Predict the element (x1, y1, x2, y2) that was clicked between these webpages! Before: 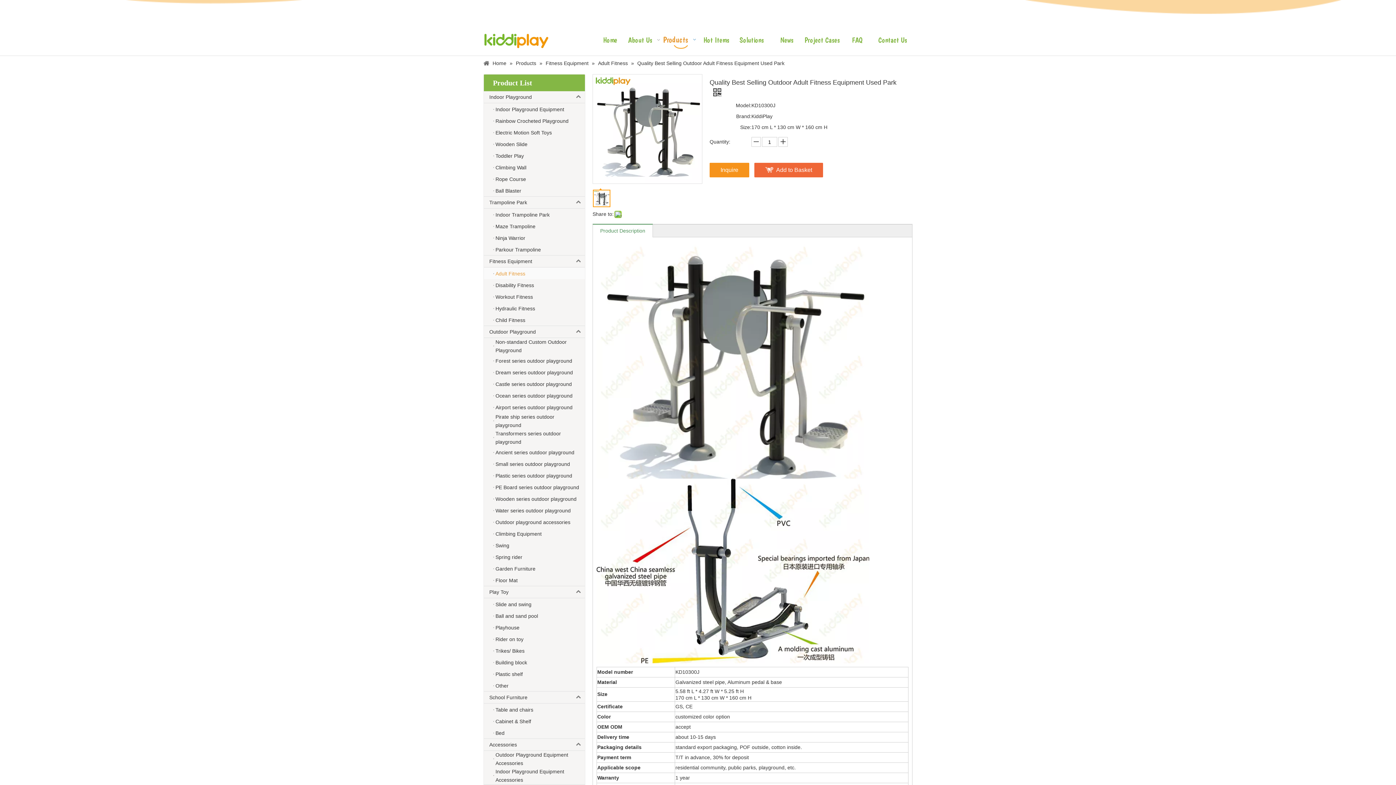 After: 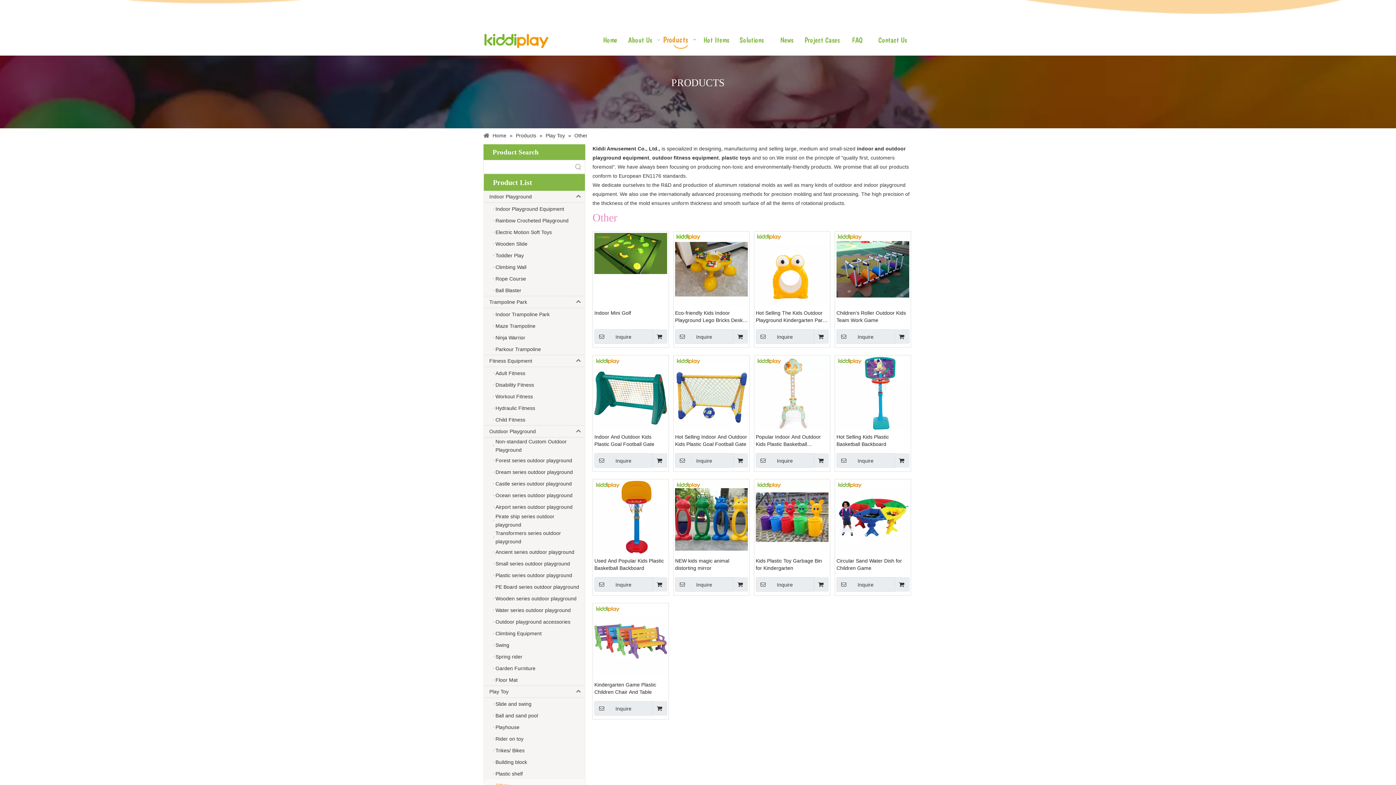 Action: label: Other bbox: (484, 680, 585, 691)